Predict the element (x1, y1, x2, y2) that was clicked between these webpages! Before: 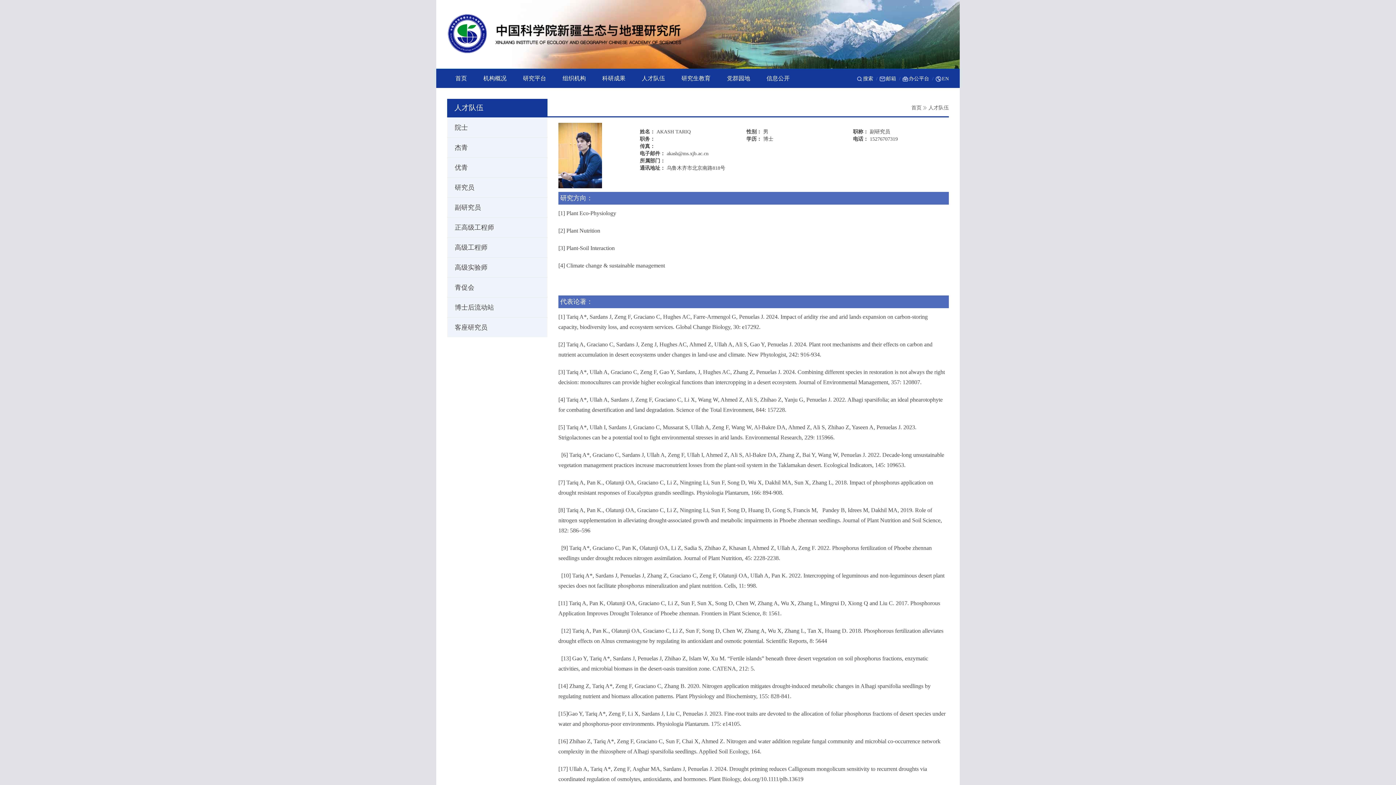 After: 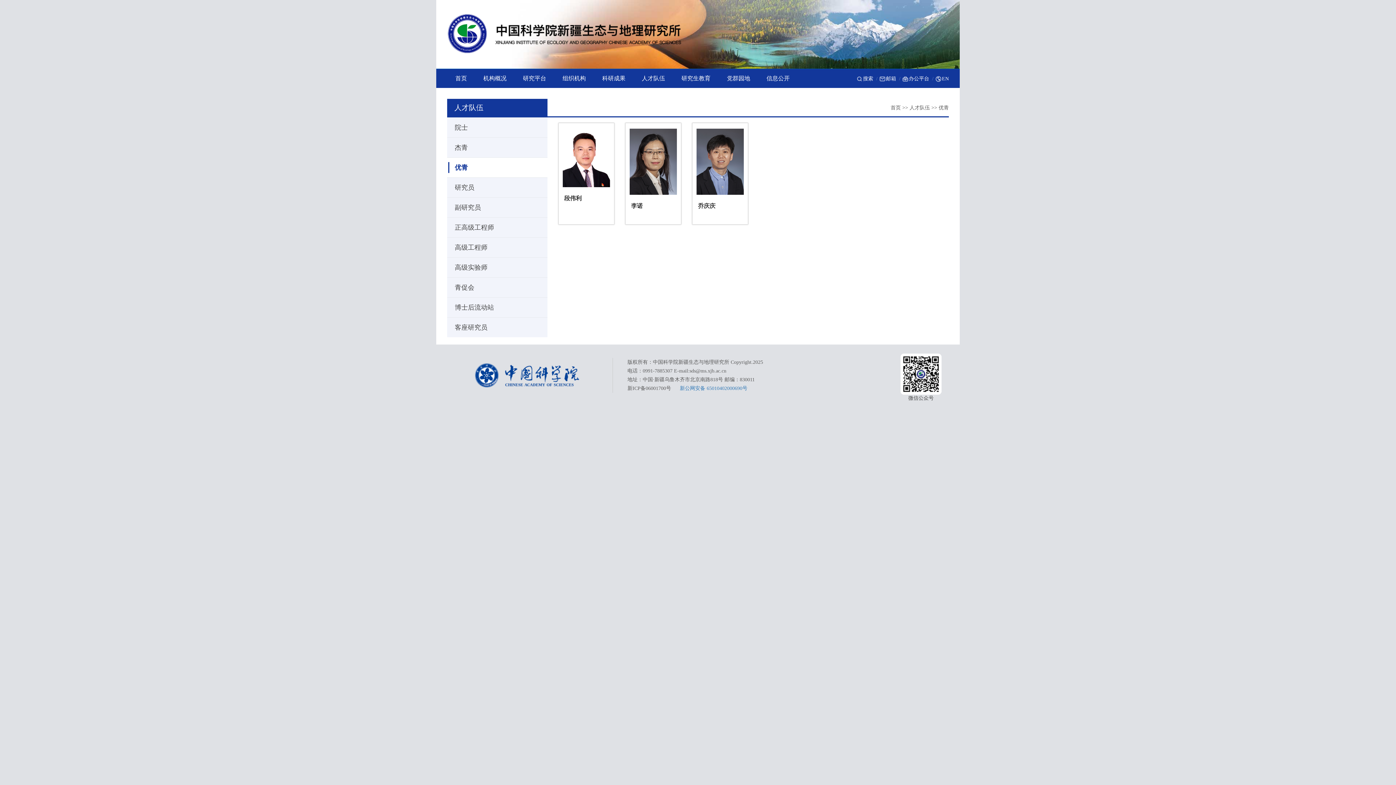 Action: label: 优青 bbox: (447, 157, 547, 177)